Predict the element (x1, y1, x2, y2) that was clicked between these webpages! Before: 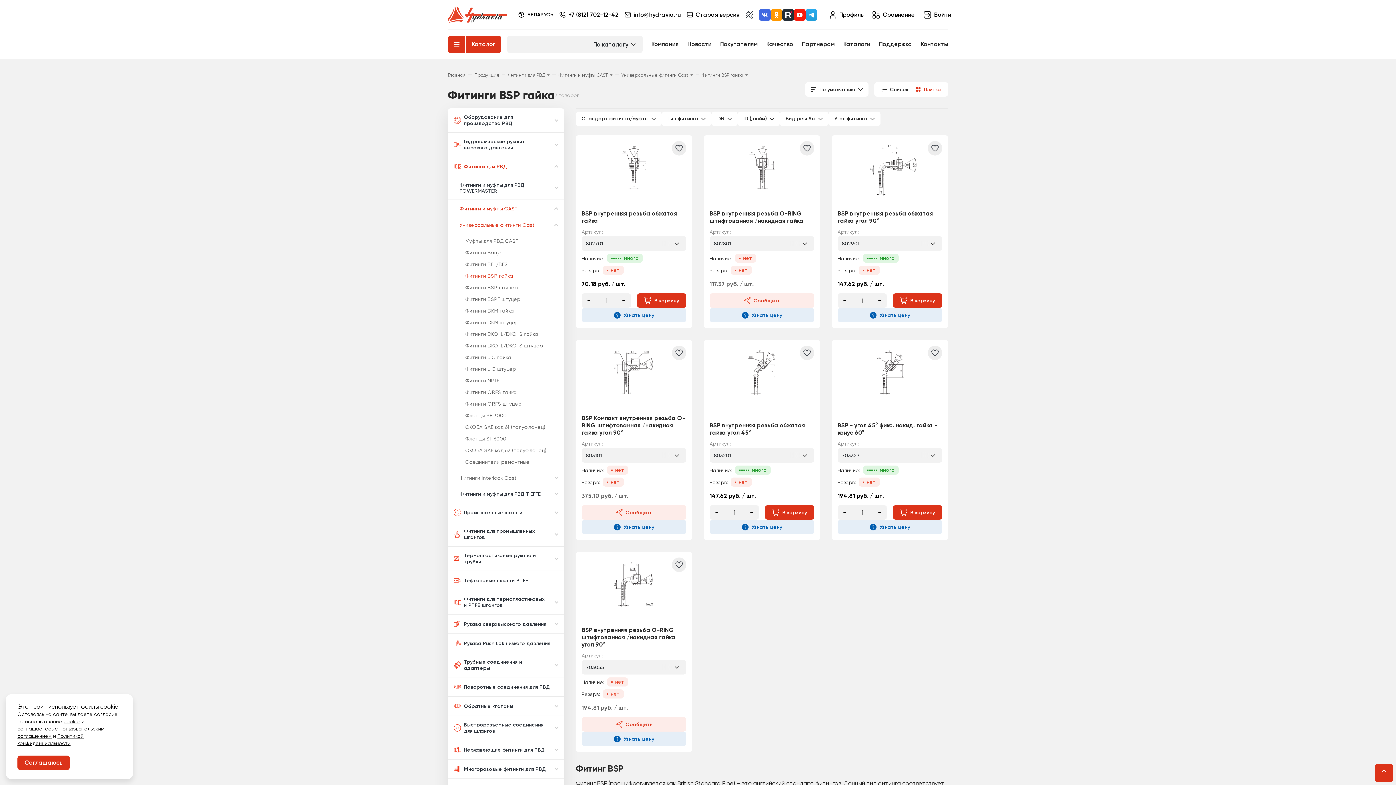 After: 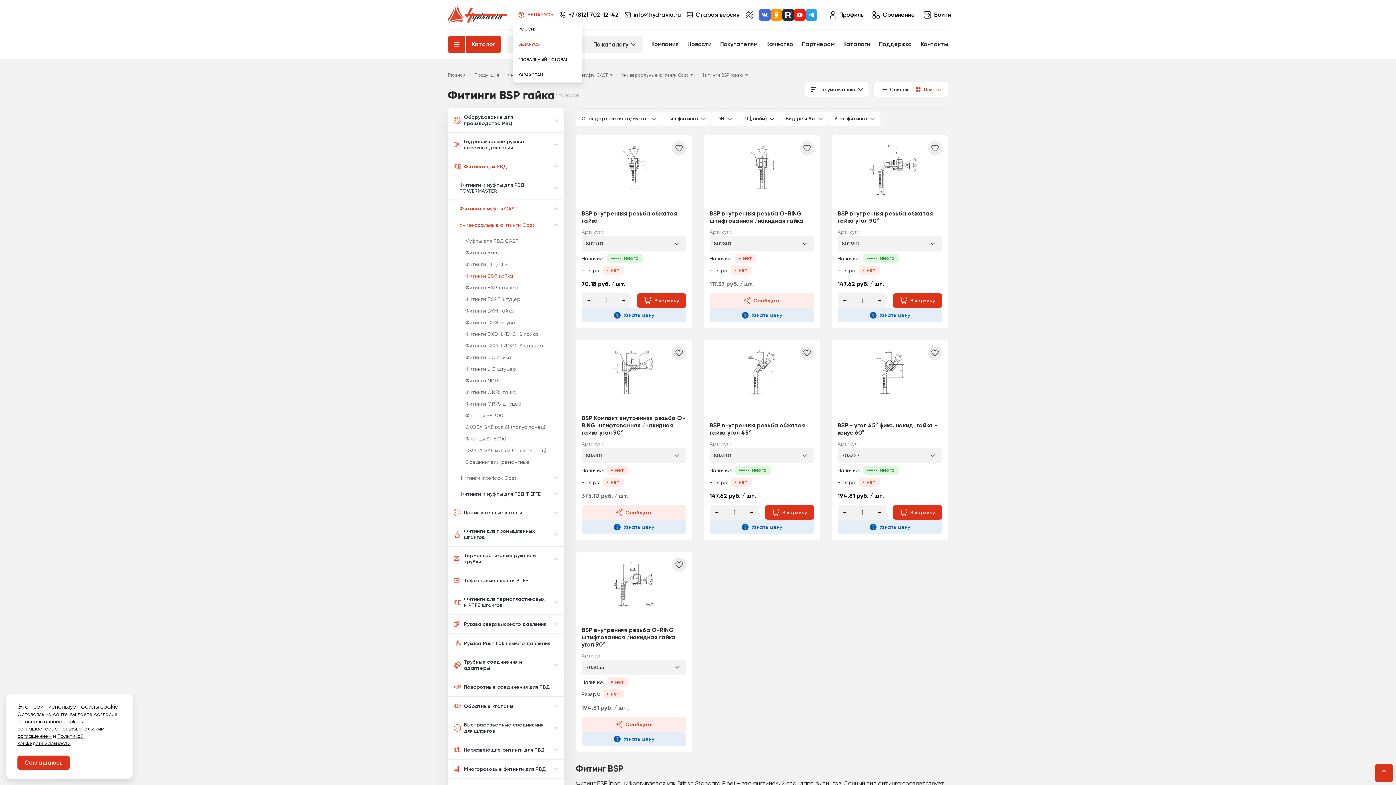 Action: bbox: (518, 8, 553, 20) label: БЕЛАРУСЬ